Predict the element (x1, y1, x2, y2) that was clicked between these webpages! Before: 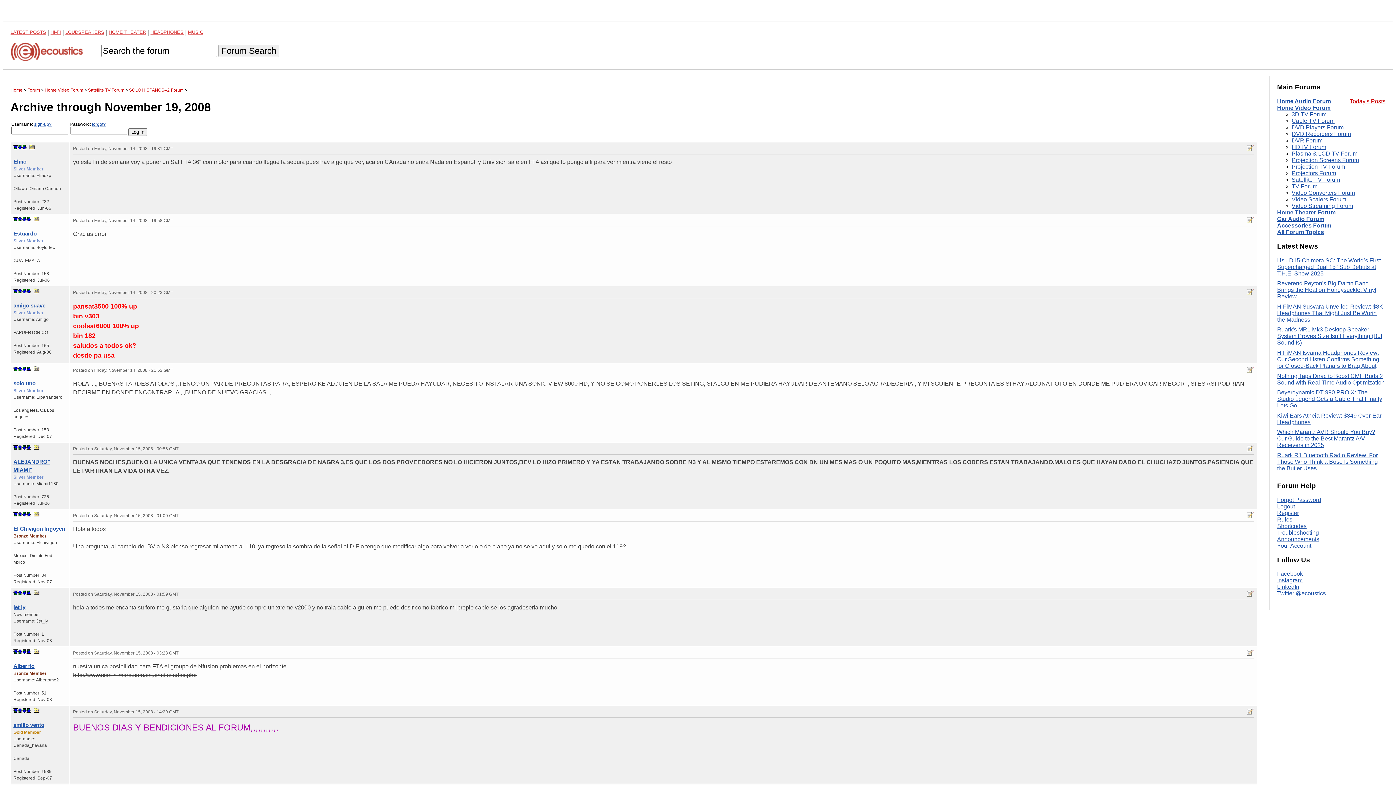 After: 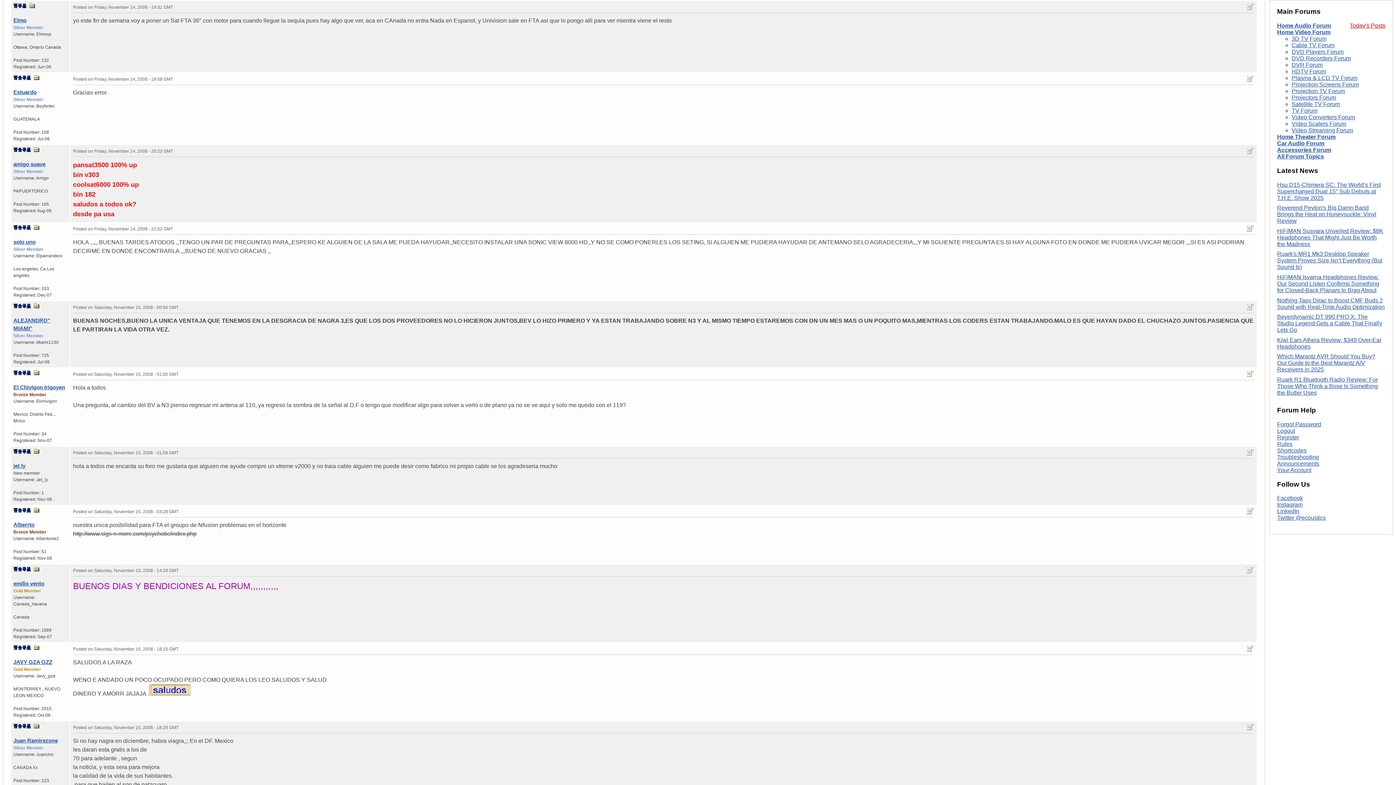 Action: bbox: (13, 445, 17, 449)